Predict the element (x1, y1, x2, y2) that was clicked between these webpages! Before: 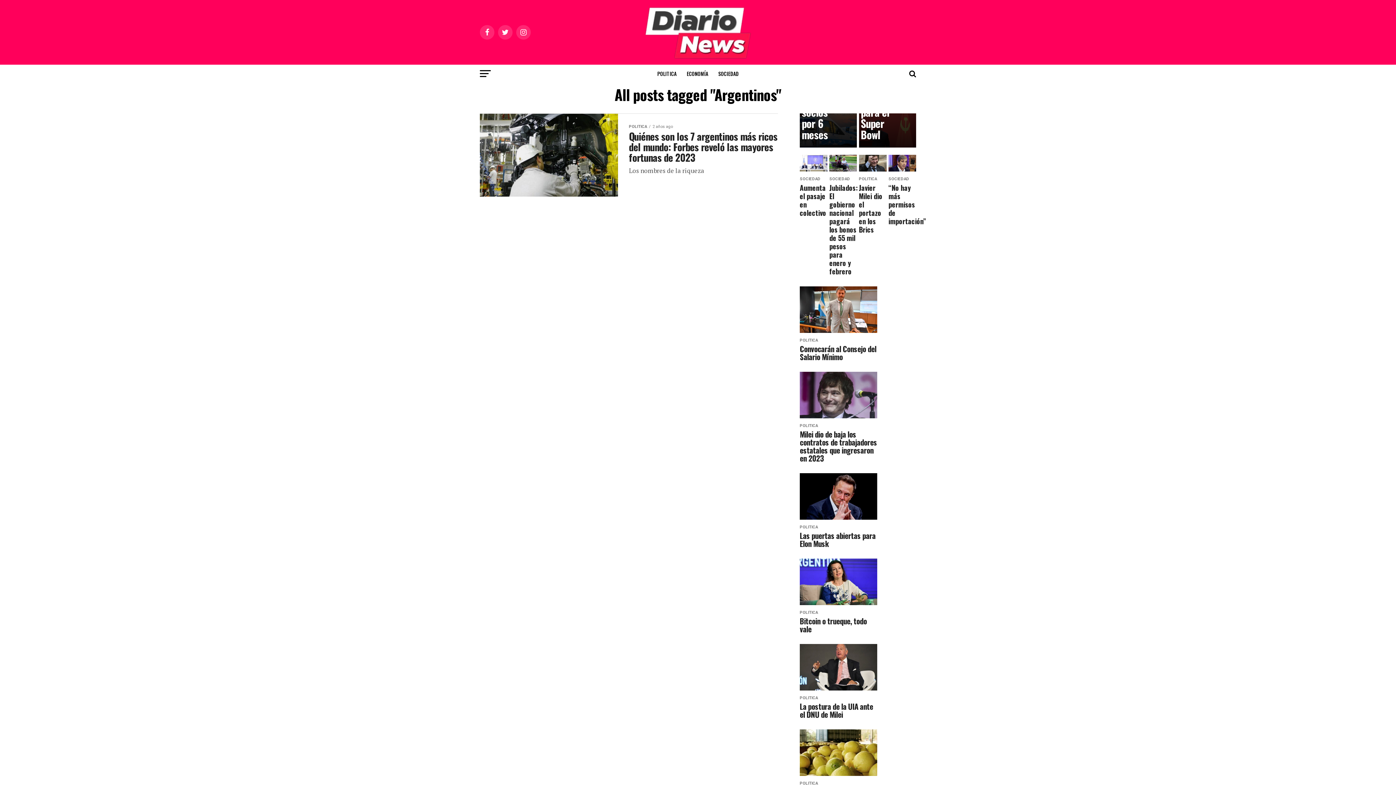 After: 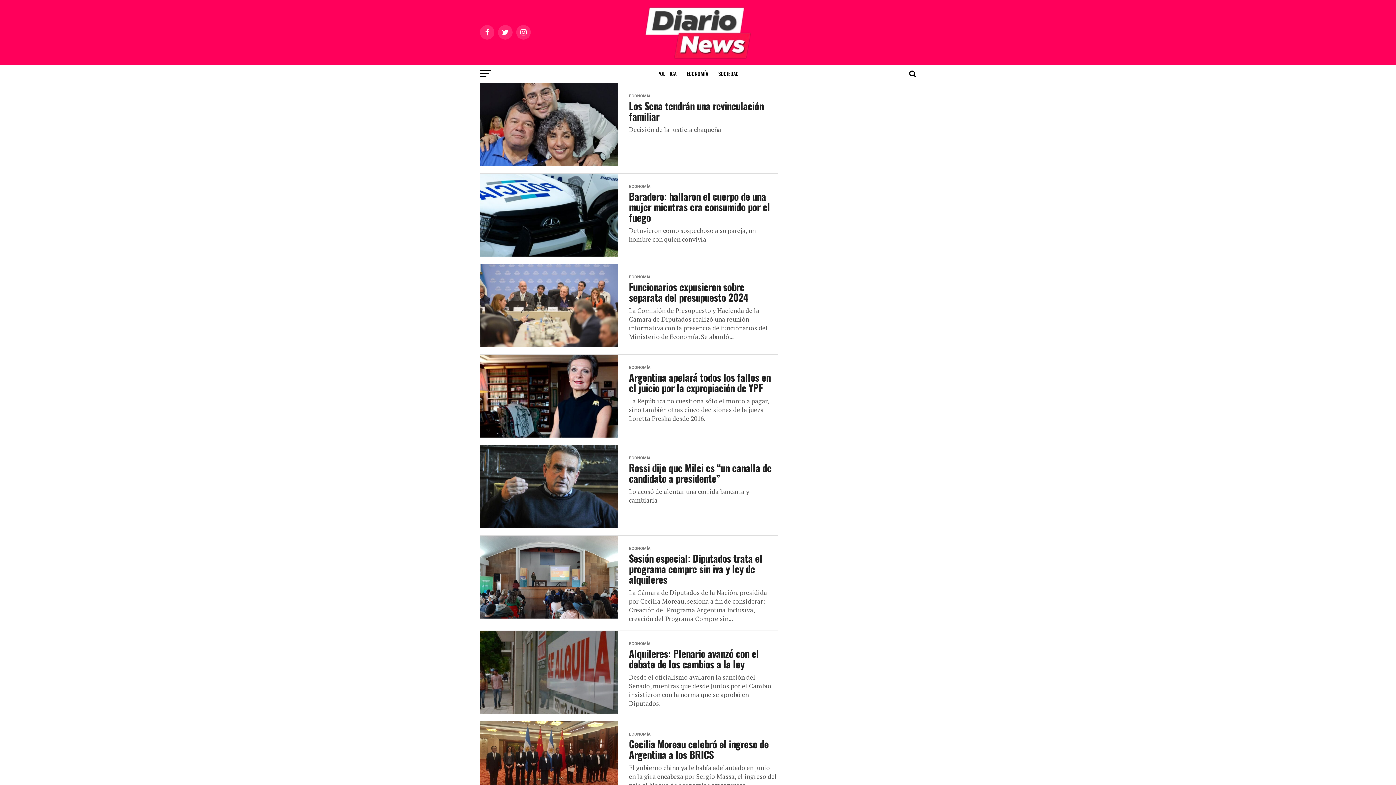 Action: bbox: (682, 64, 712, 82) label: ECONOMÍA